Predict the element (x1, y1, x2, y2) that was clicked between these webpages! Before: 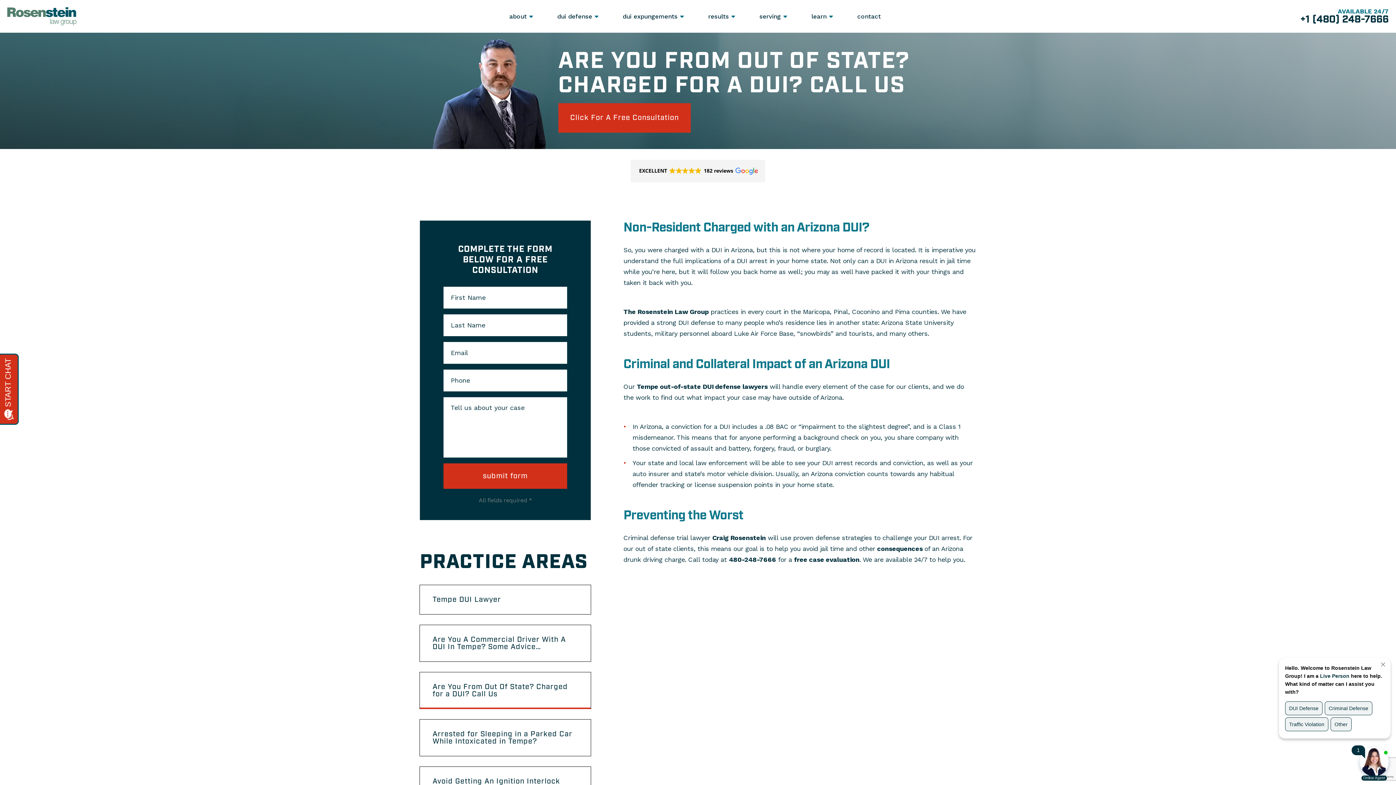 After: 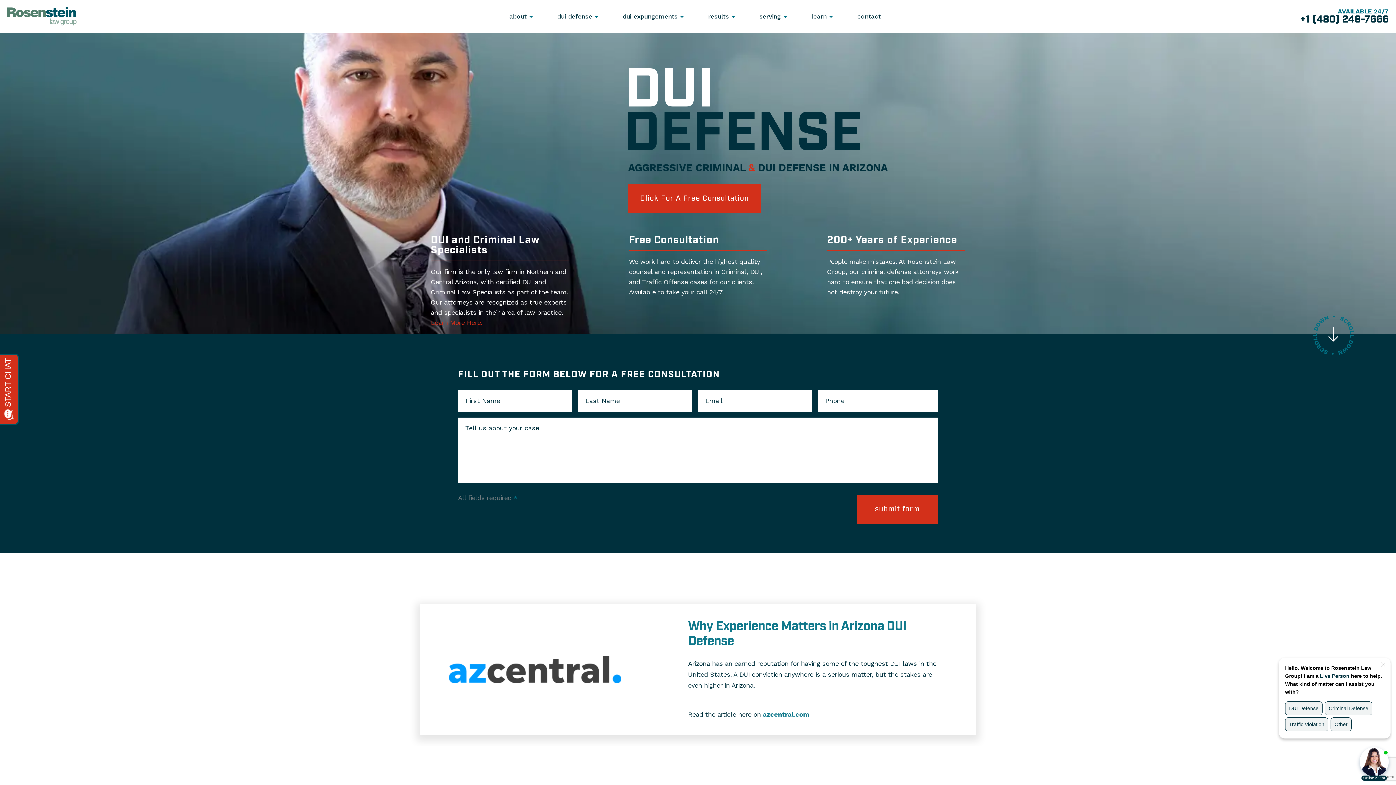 Action: bbox: (7, 7, 91, 25)